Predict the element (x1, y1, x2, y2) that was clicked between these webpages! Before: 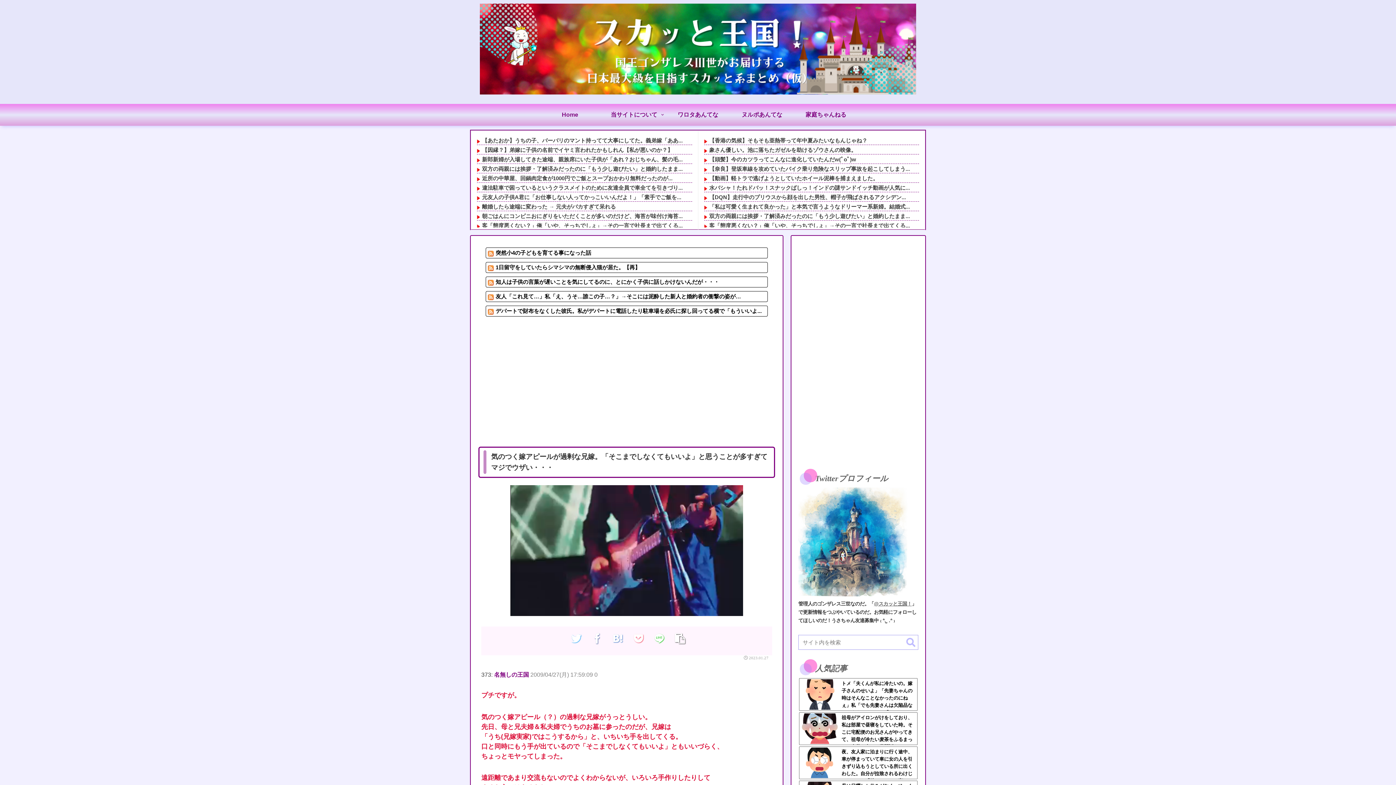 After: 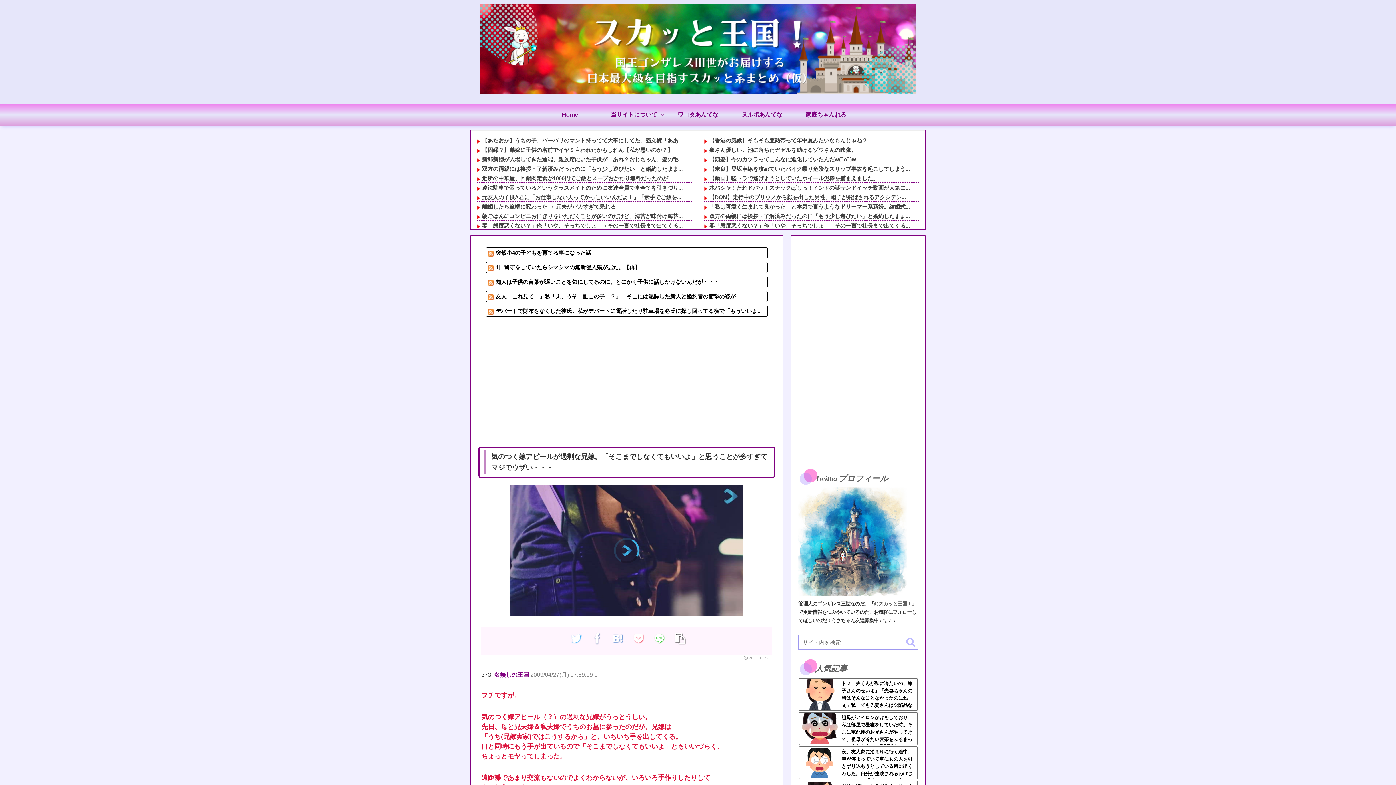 Action: bbox: (798, 591, 907, 597)